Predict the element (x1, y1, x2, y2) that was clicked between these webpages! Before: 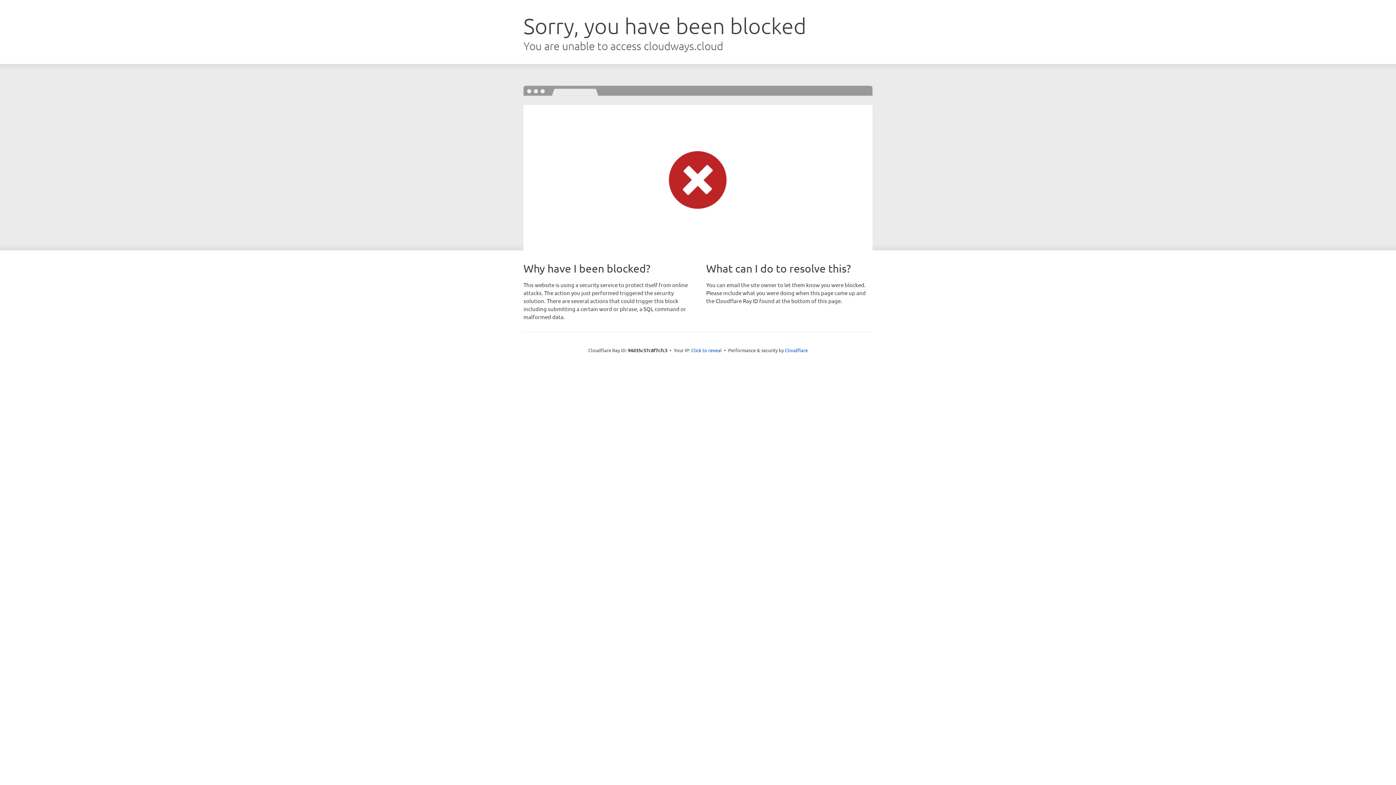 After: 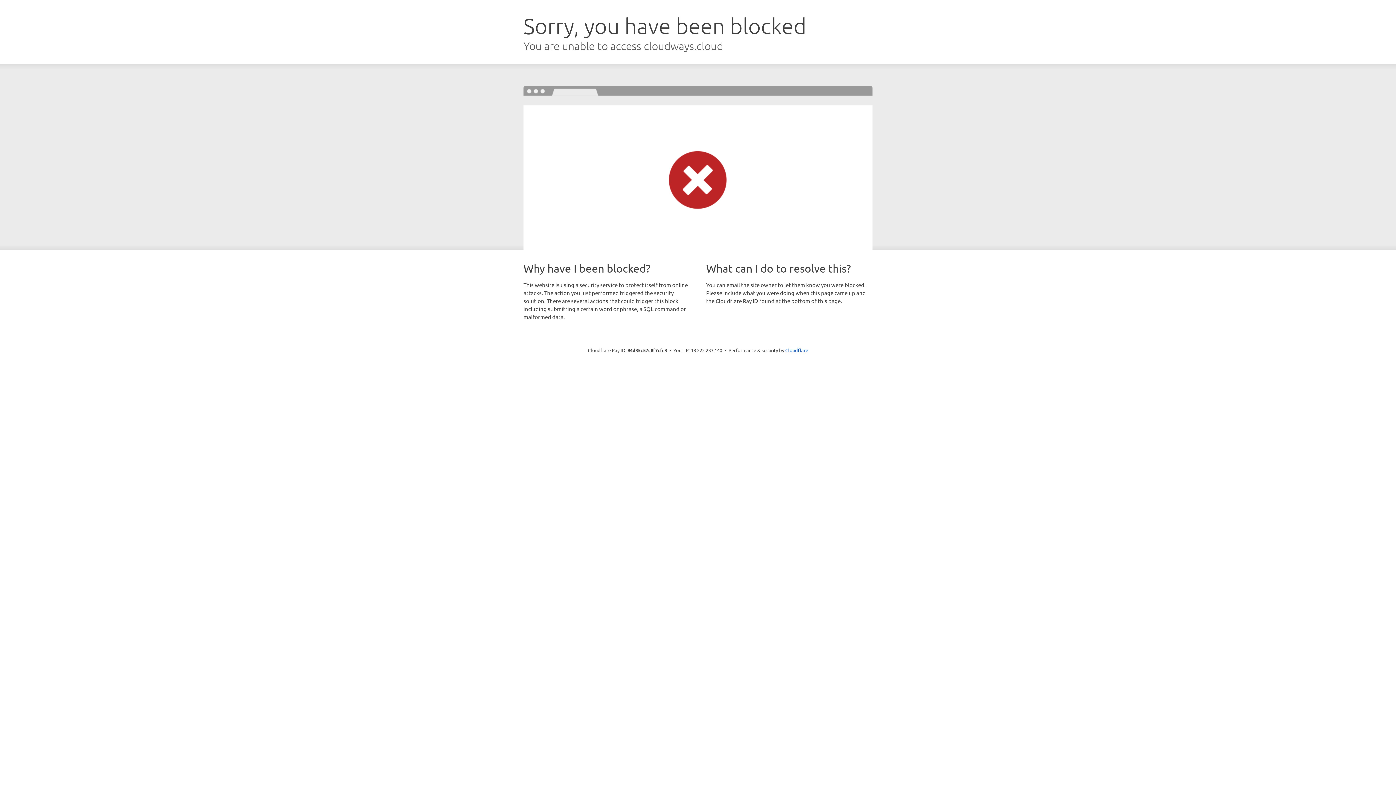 Action: label: Click to reveal bbox: (691, 346, 722, 353)